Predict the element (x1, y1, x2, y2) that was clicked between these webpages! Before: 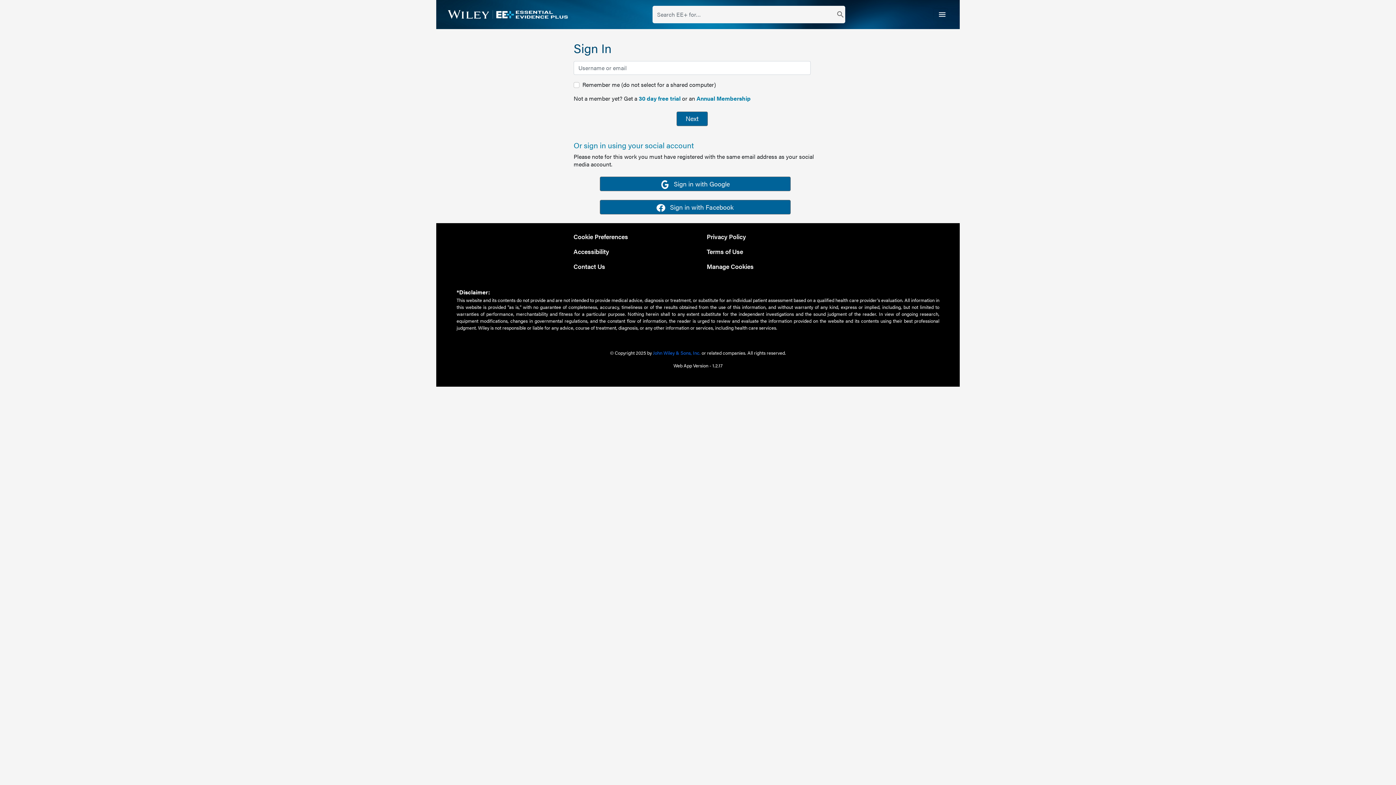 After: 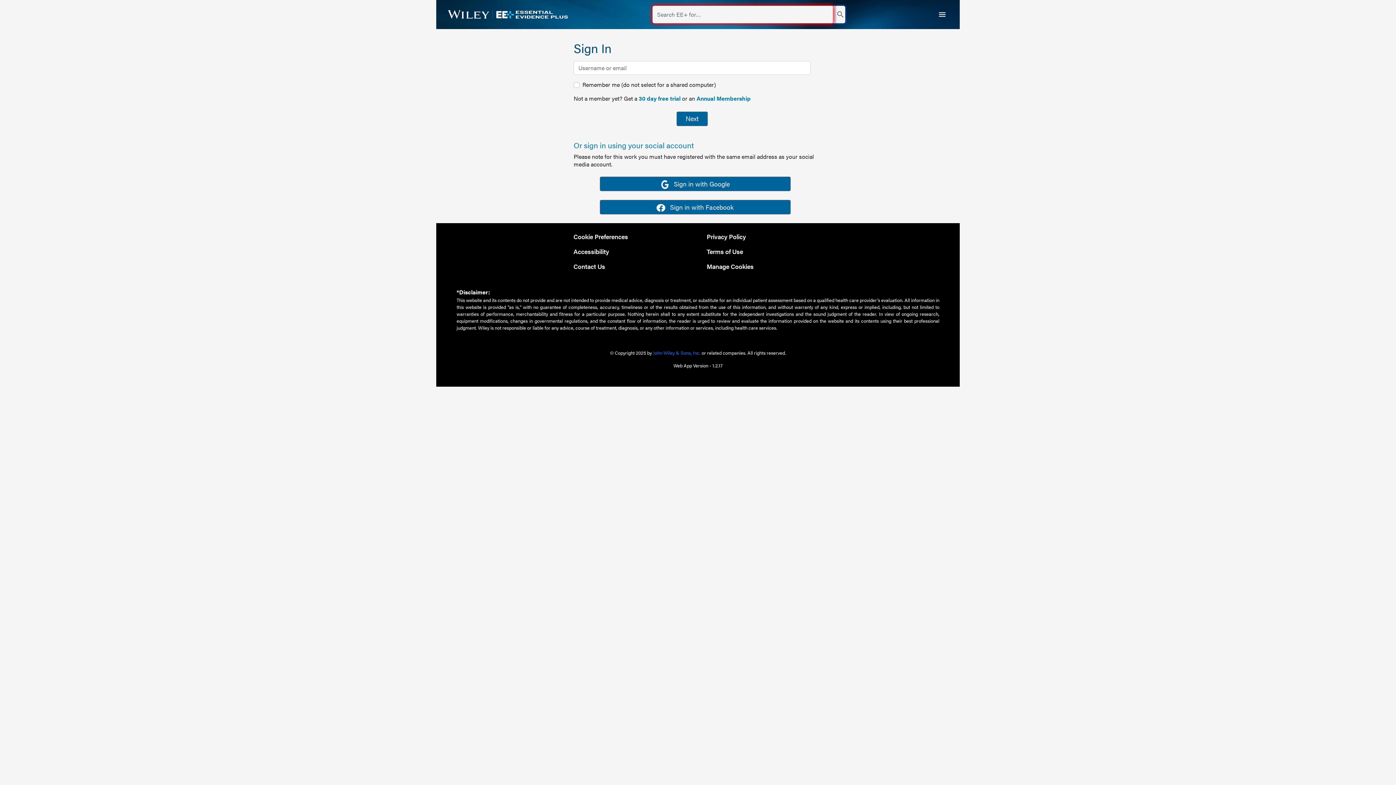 Action: label: search bbox: (835, 5, 845, 23)